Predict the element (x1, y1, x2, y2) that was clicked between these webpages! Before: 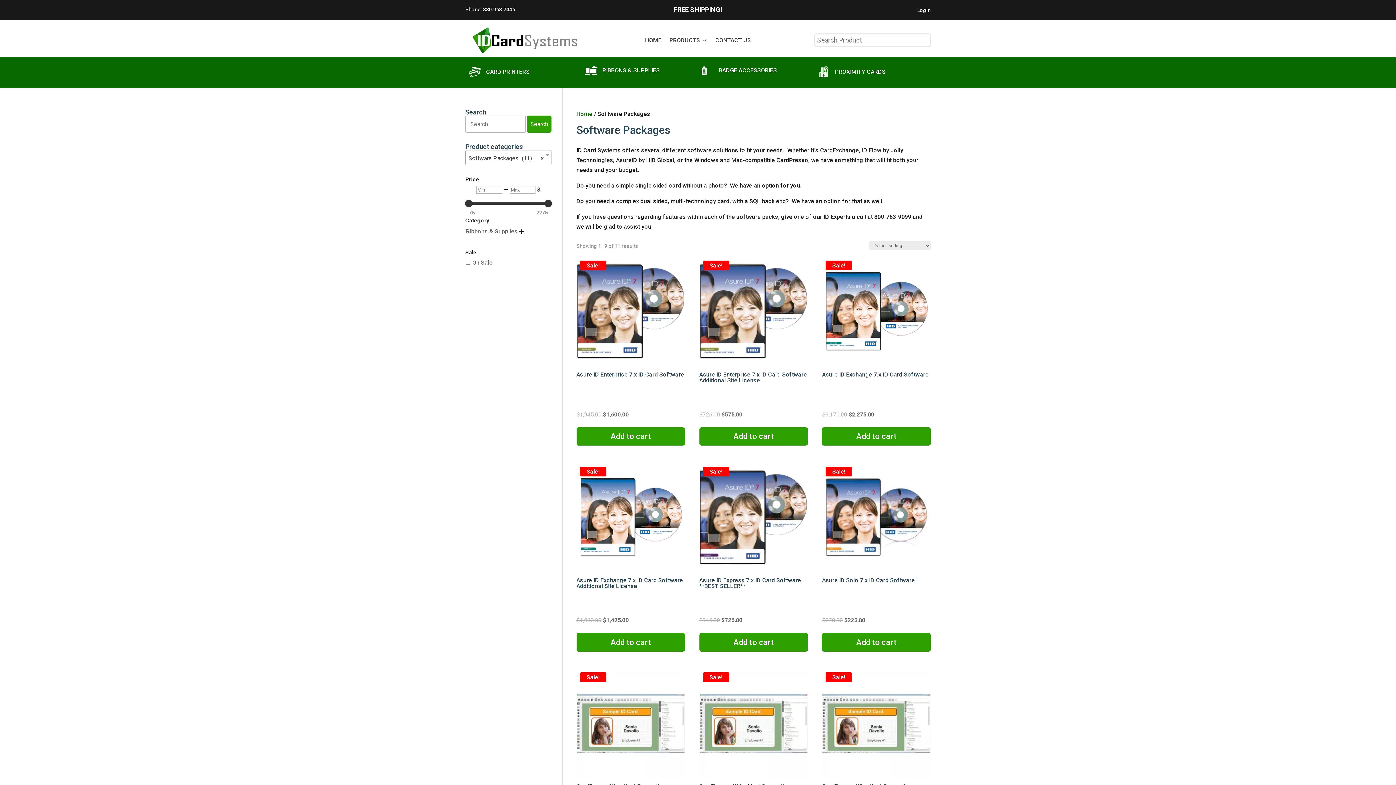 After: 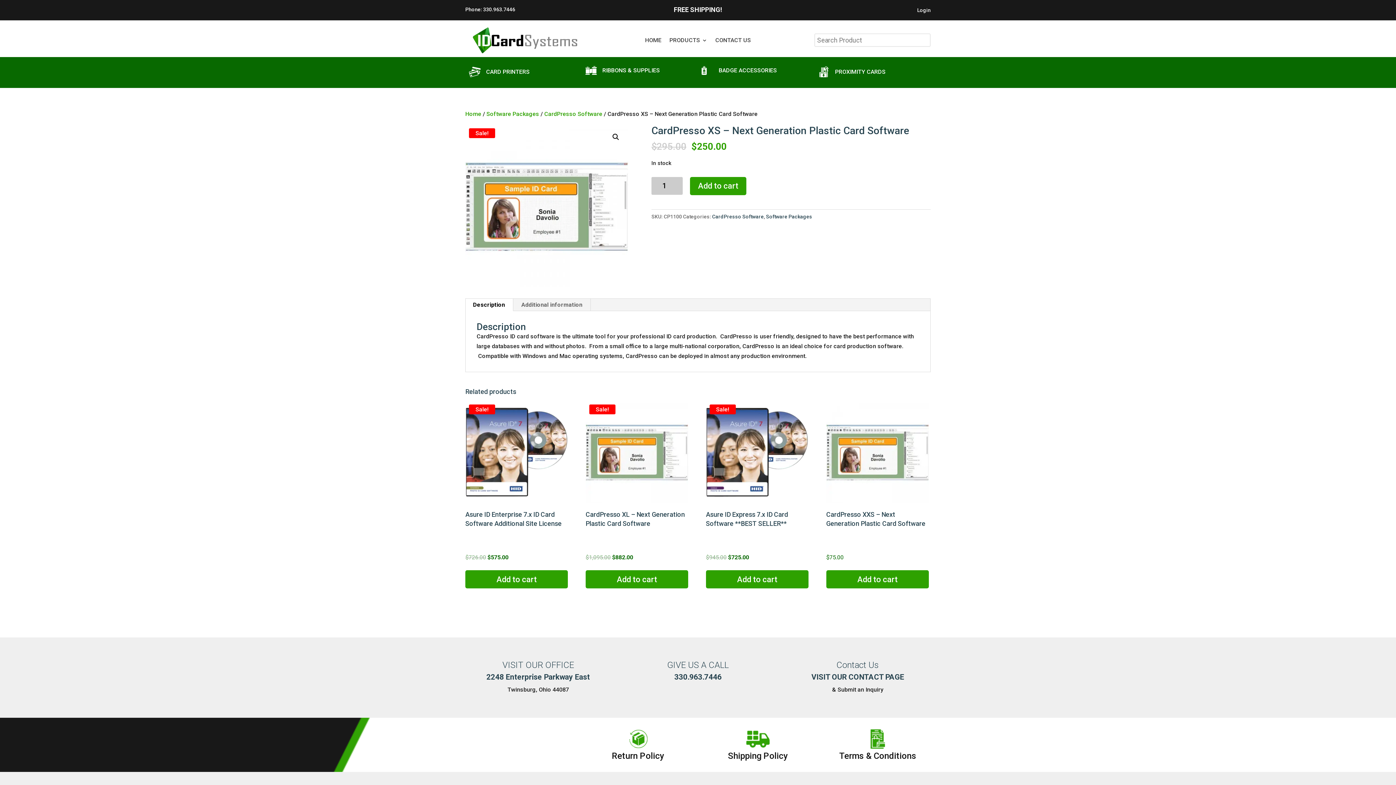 Action: bbox: (822, 669, 930, 831) label: Sale!
CardPresso XS – Next Generation Plastic Card Software
$295.00 
Original price was: $295.00.
$250.00
Current price is: $250.00.